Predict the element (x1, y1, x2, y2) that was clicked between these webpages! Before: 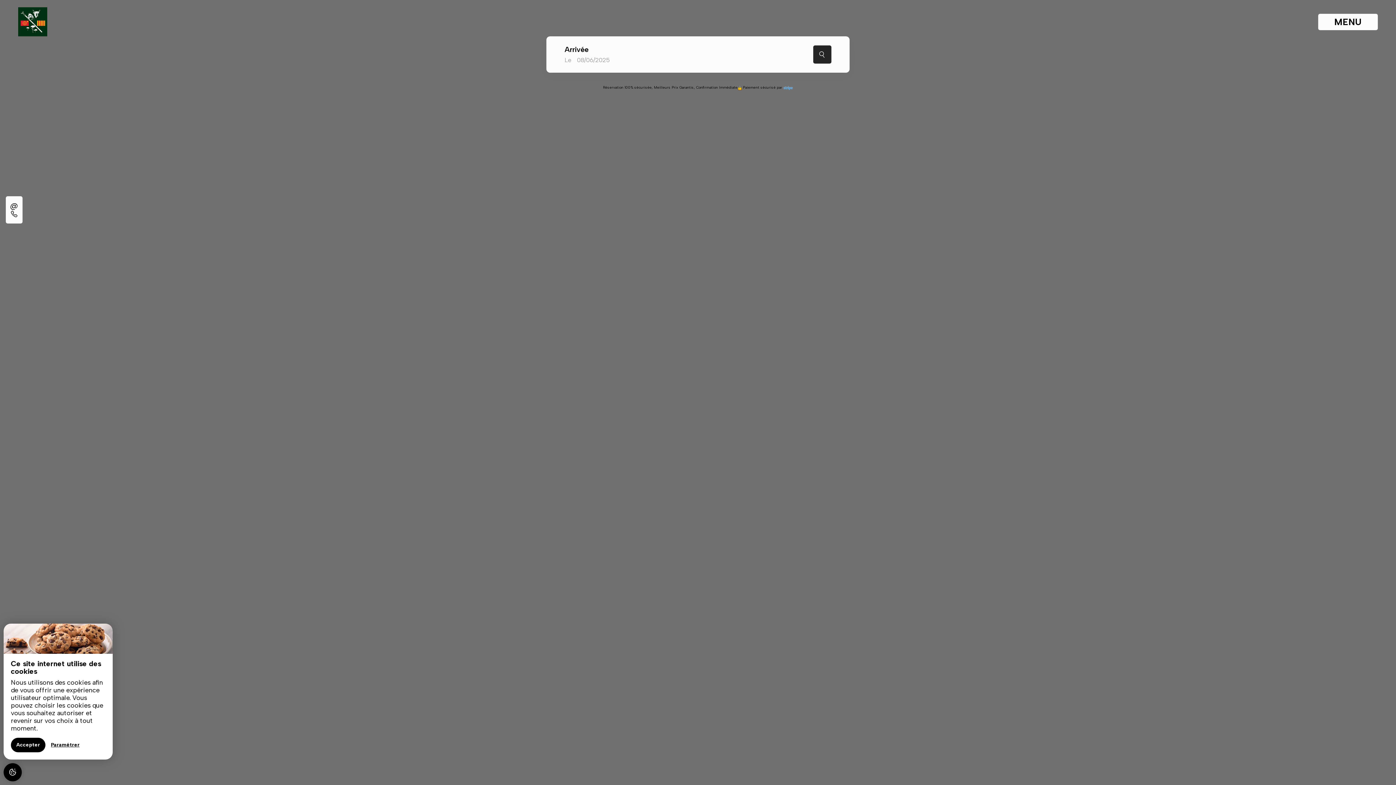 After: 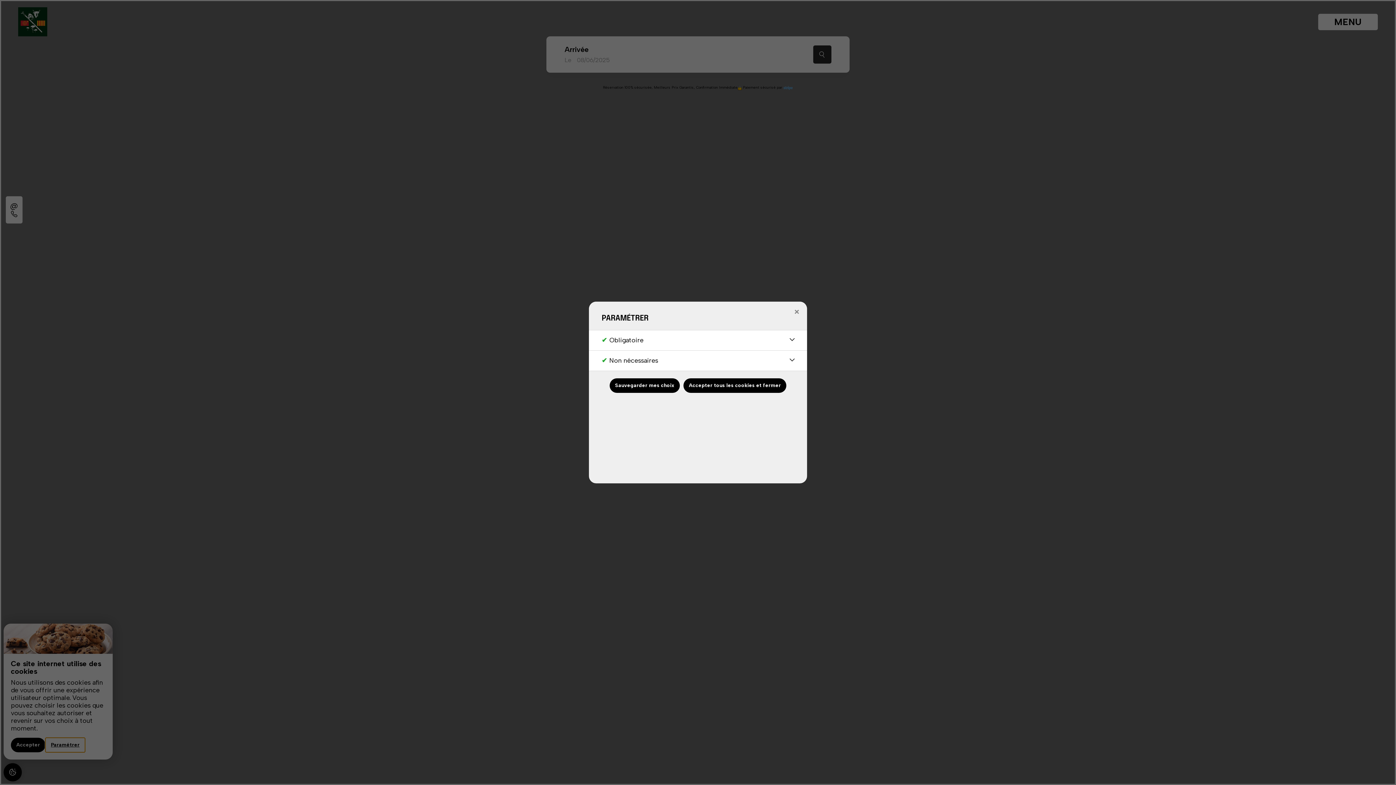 Action: bbox: (45, 738, 85, 752) label: Paramétrer